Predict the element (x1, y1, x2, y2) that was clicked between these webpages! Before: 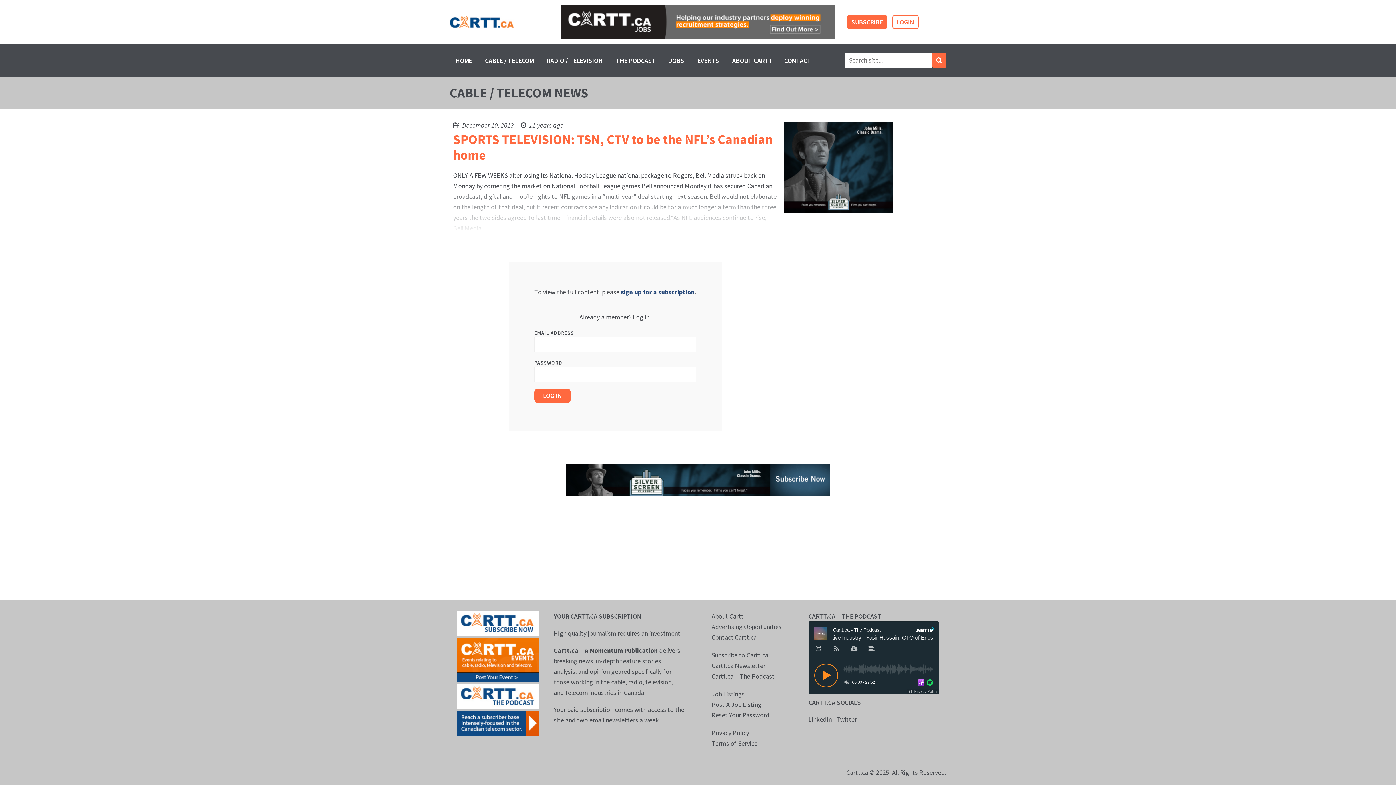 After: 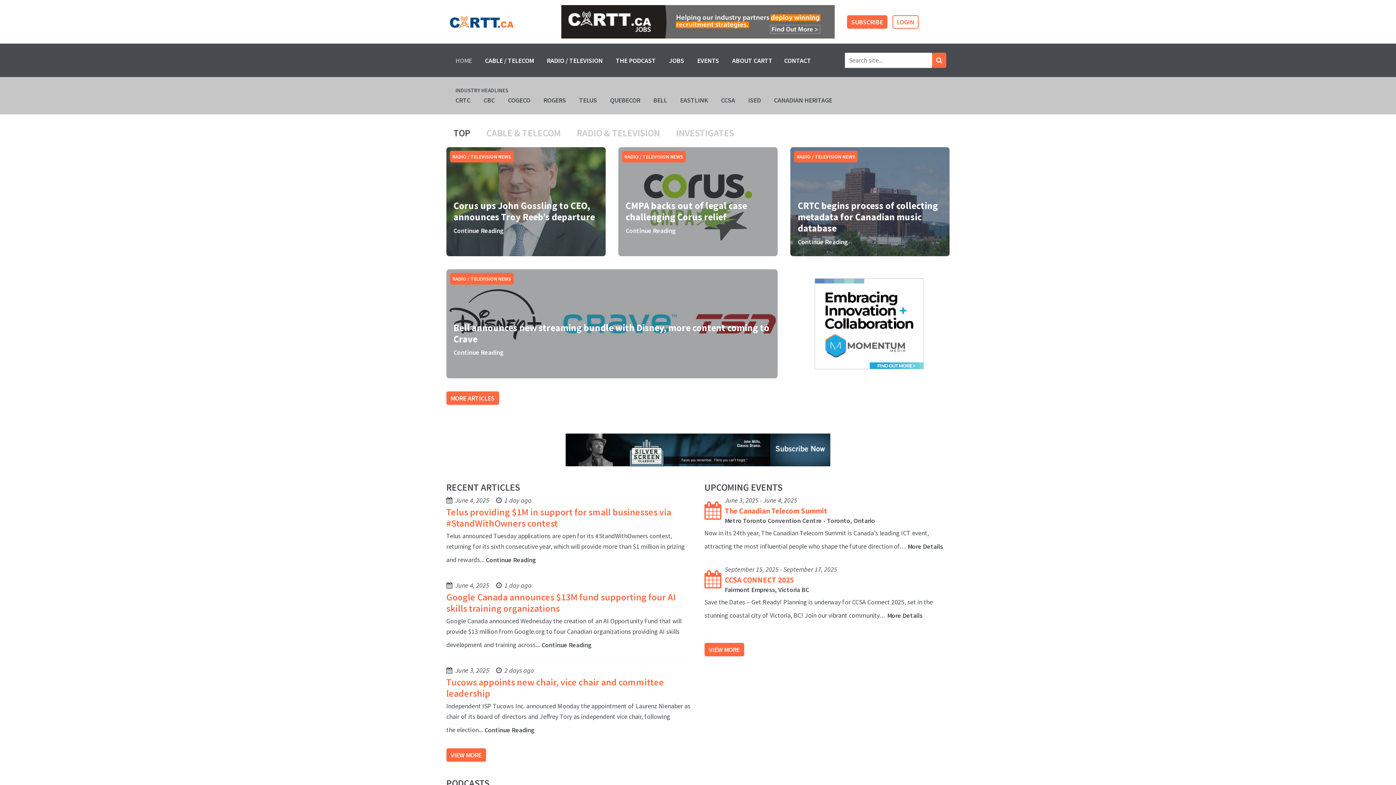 Action: label: HOME bbox: (449, 50, 477, 70)